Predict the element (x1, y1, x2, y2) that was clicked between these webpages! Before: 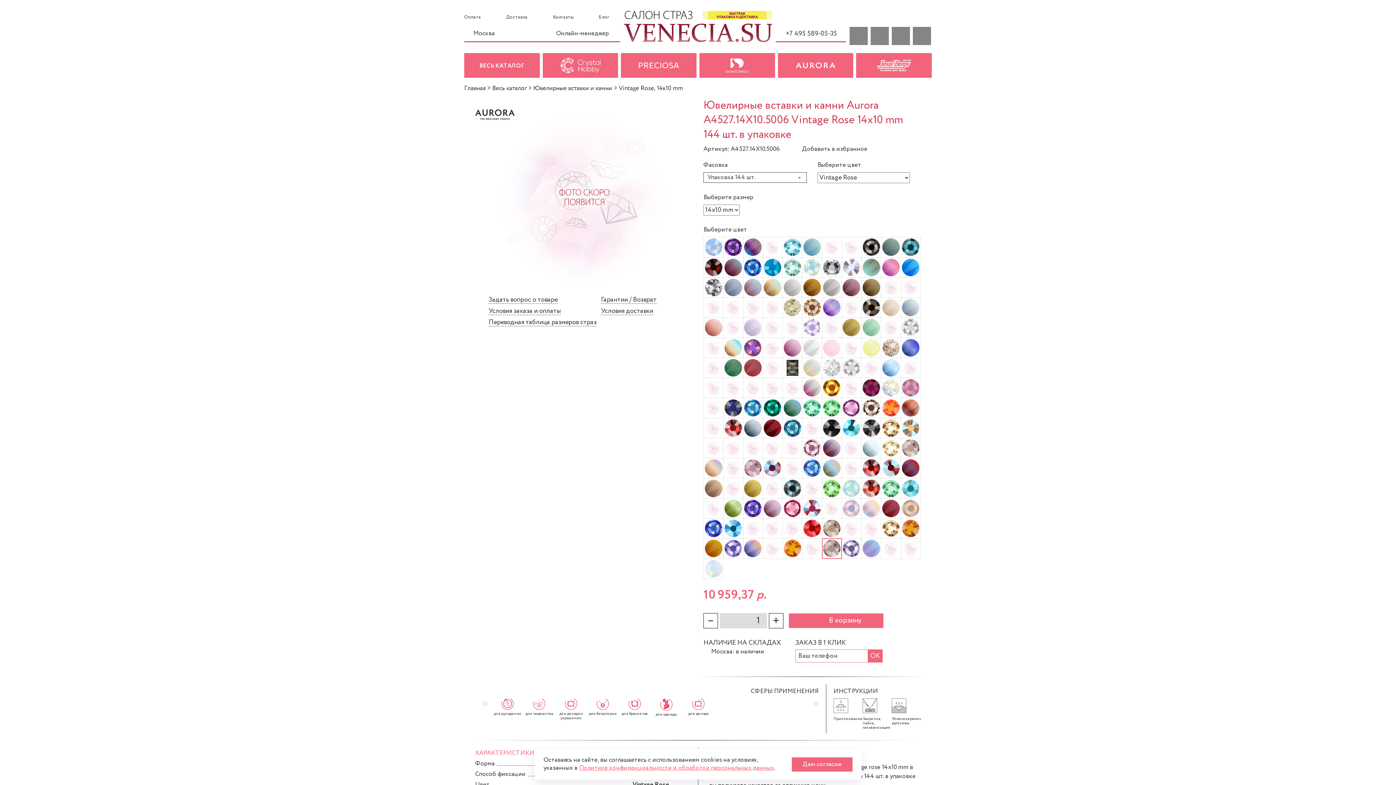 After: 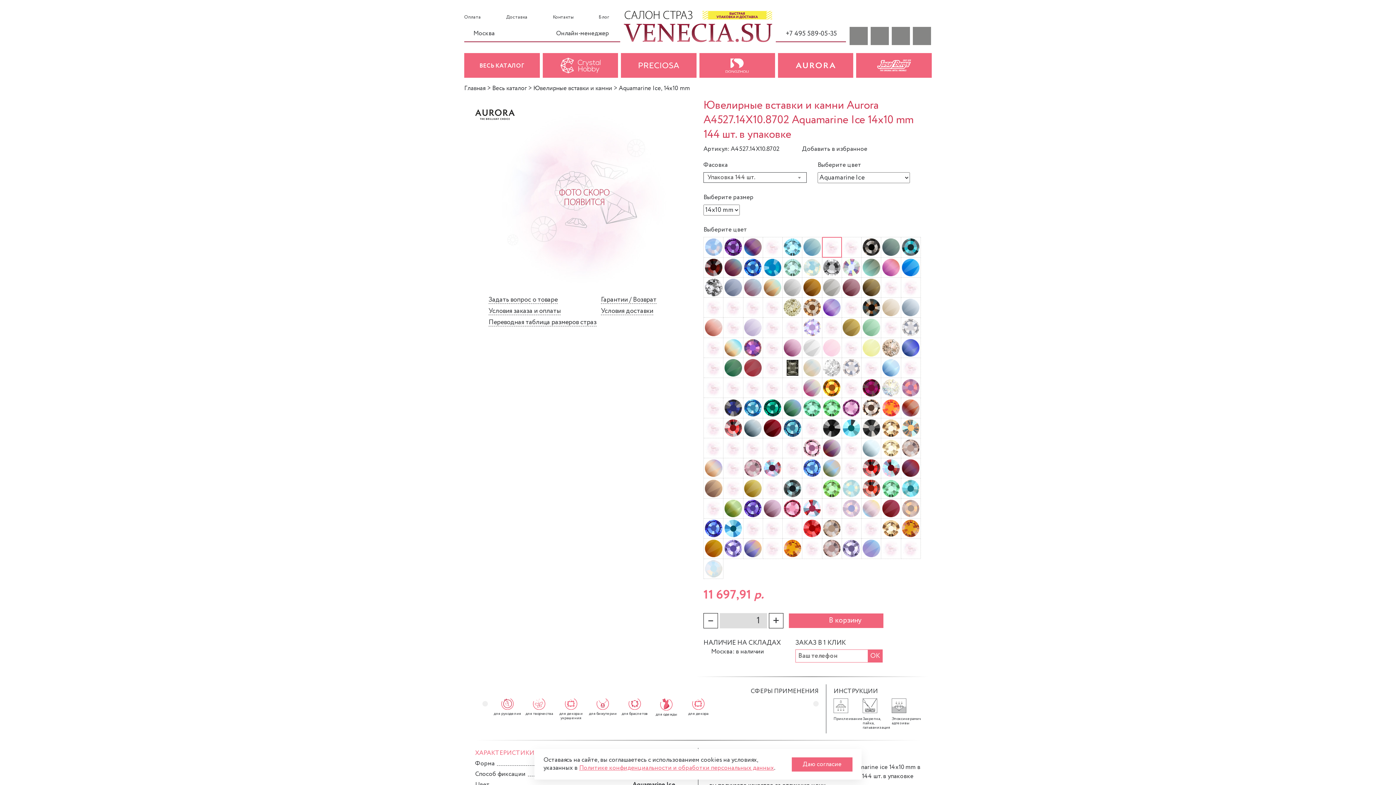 Action: bbox: (822, 237, 842, 257)